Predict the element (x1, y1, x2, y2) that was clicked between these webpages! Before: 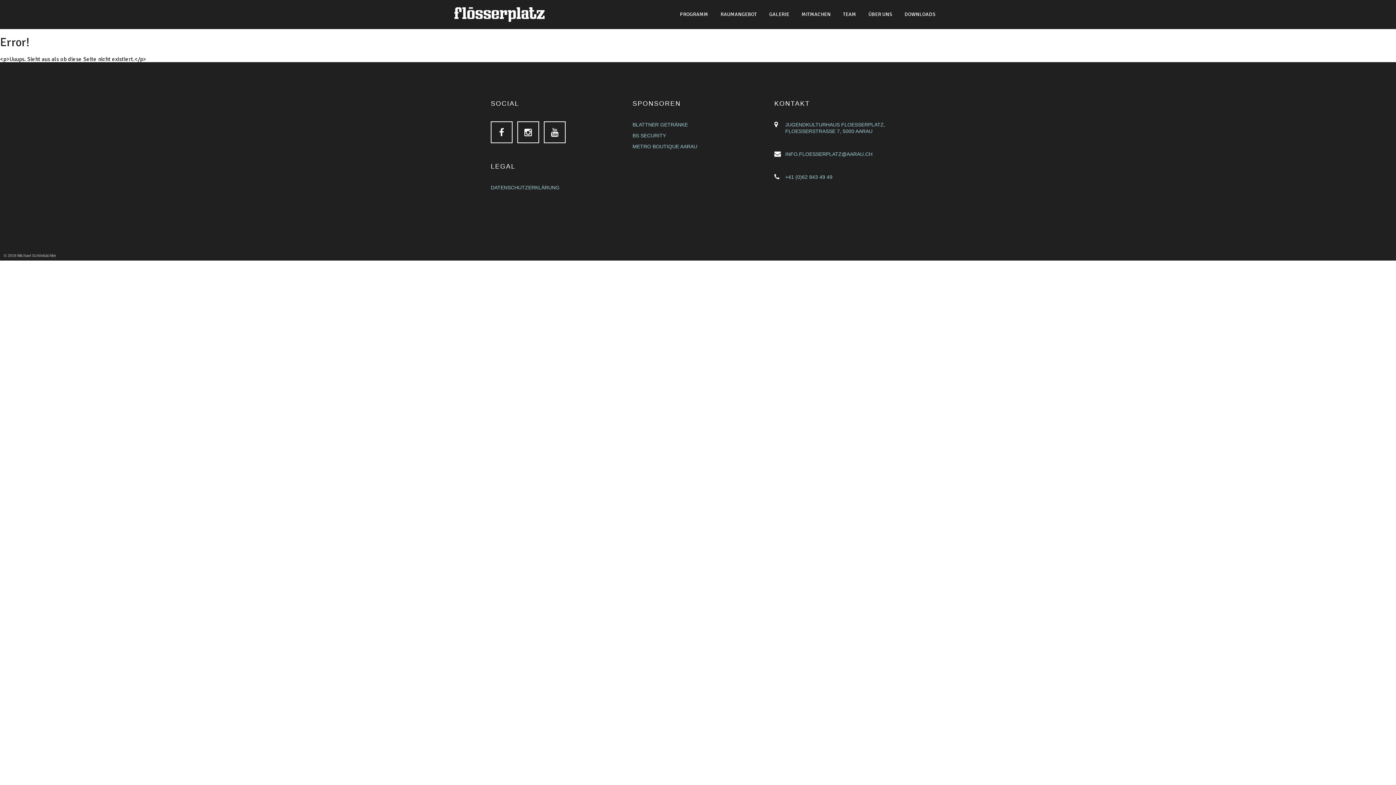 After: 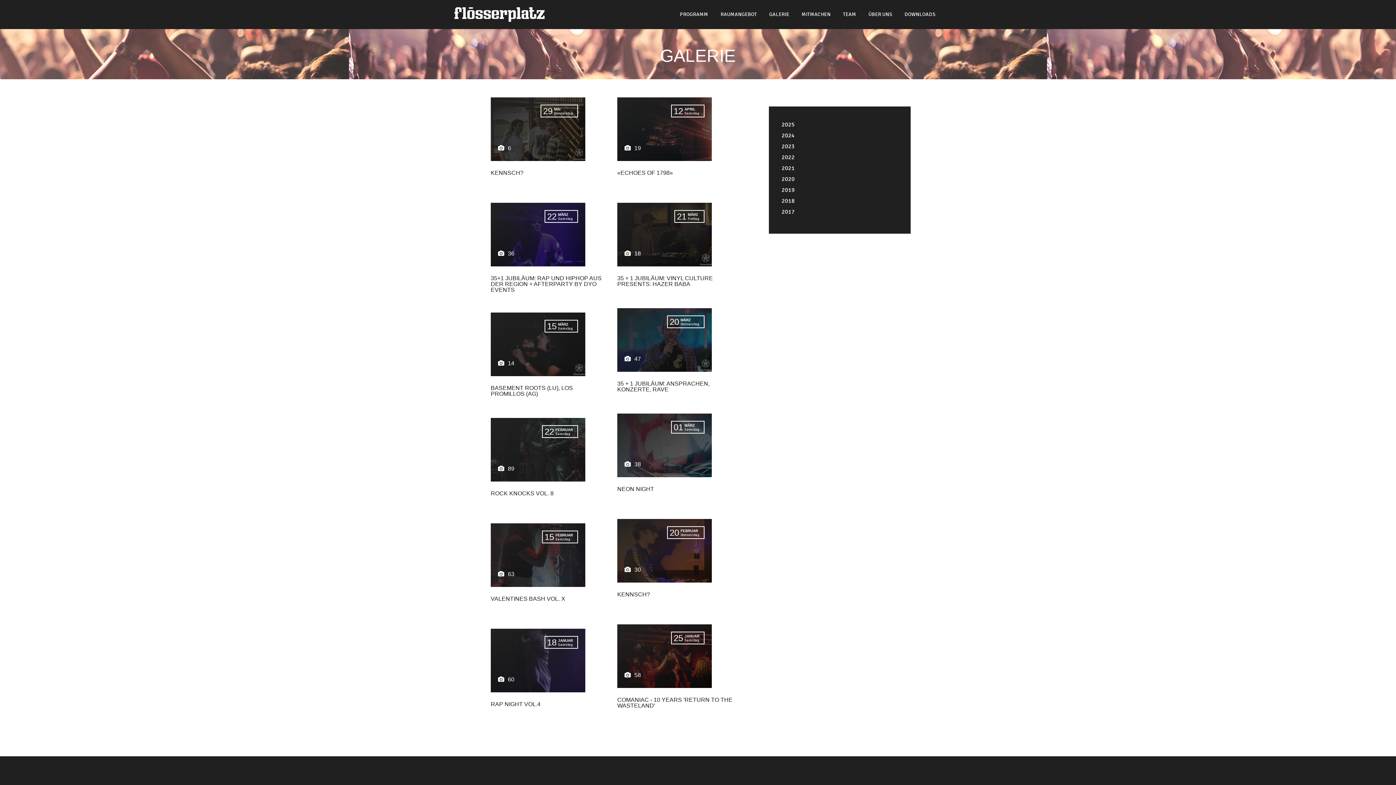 Action: bbox: (763, 0, 795, 29) label: GALERIE